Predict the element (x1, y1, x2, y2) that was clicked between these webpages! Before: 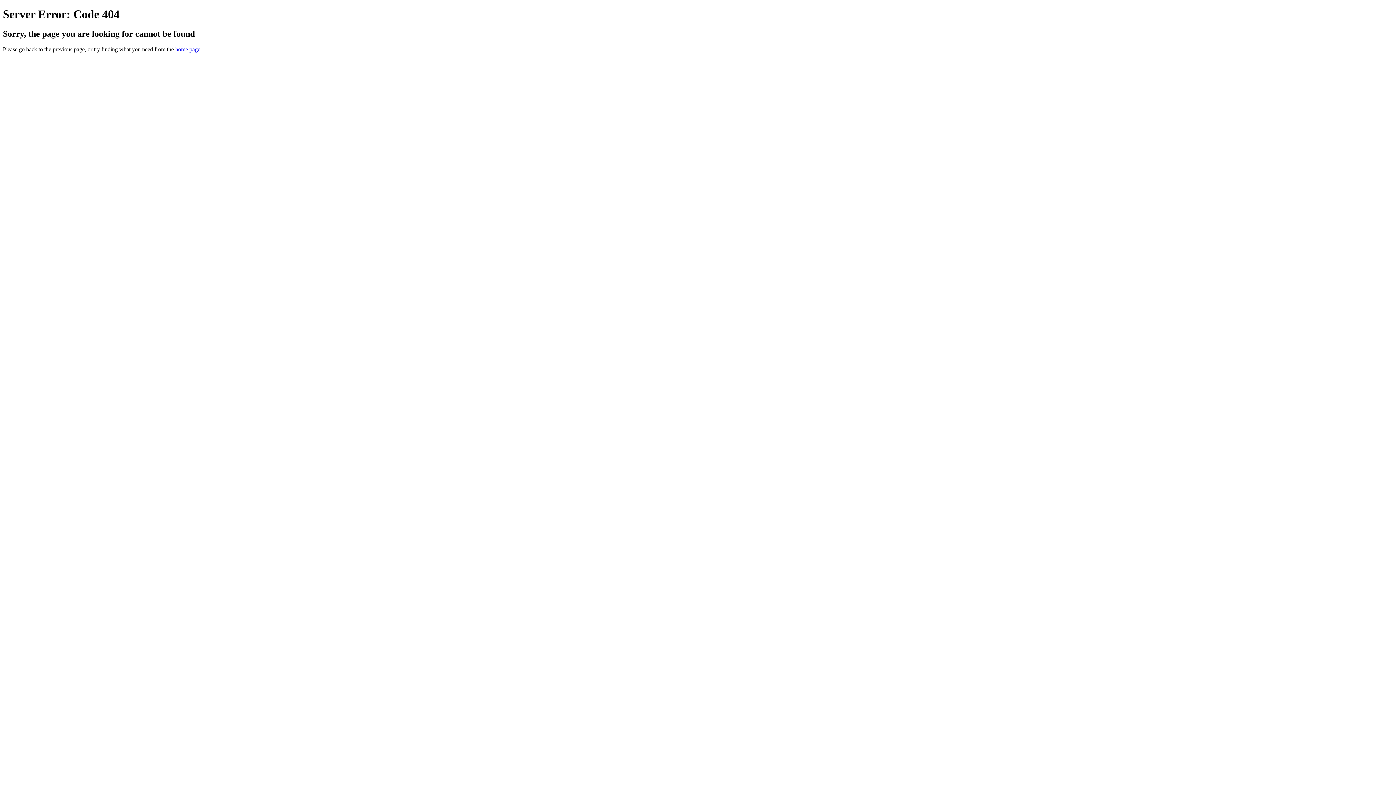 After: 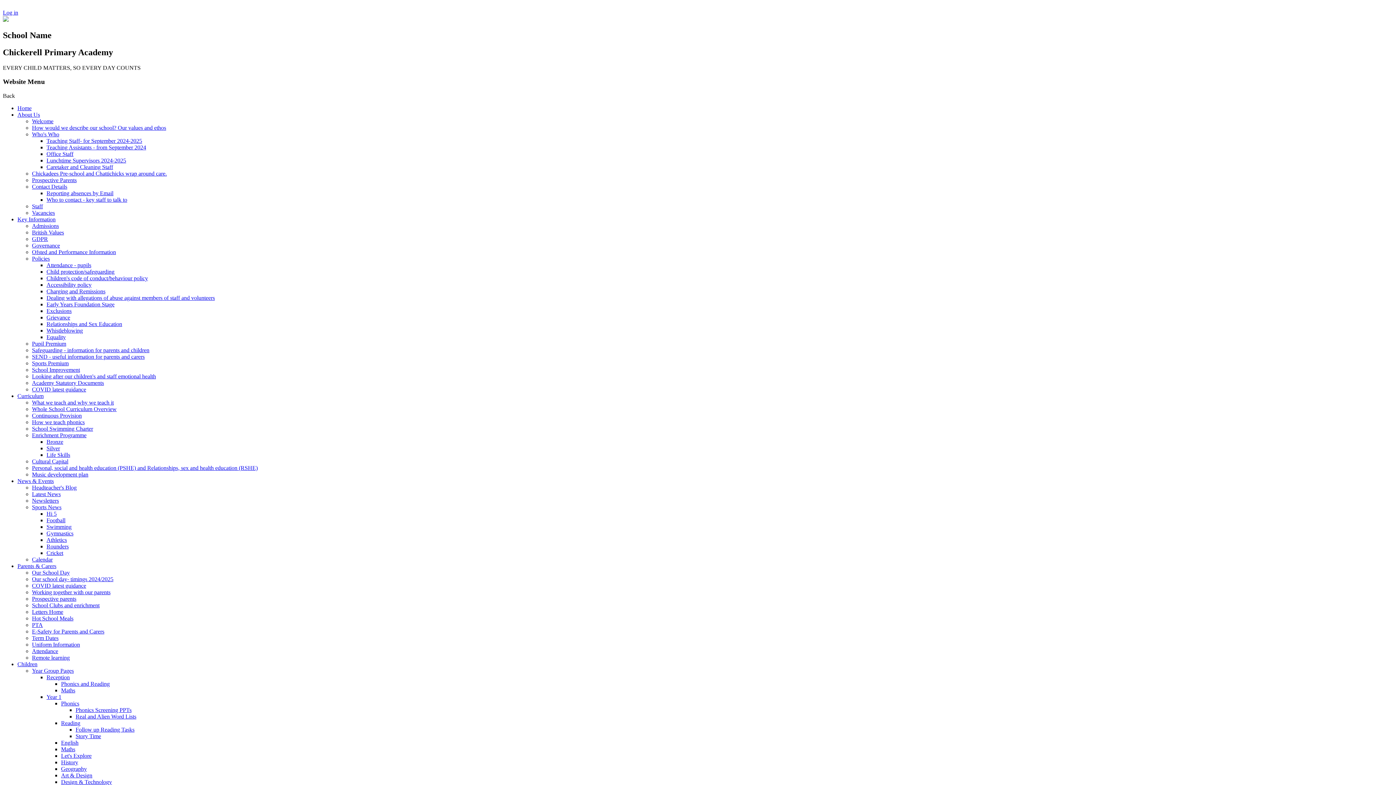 Action: label: home page bbox: (175, 46, 200, 52)